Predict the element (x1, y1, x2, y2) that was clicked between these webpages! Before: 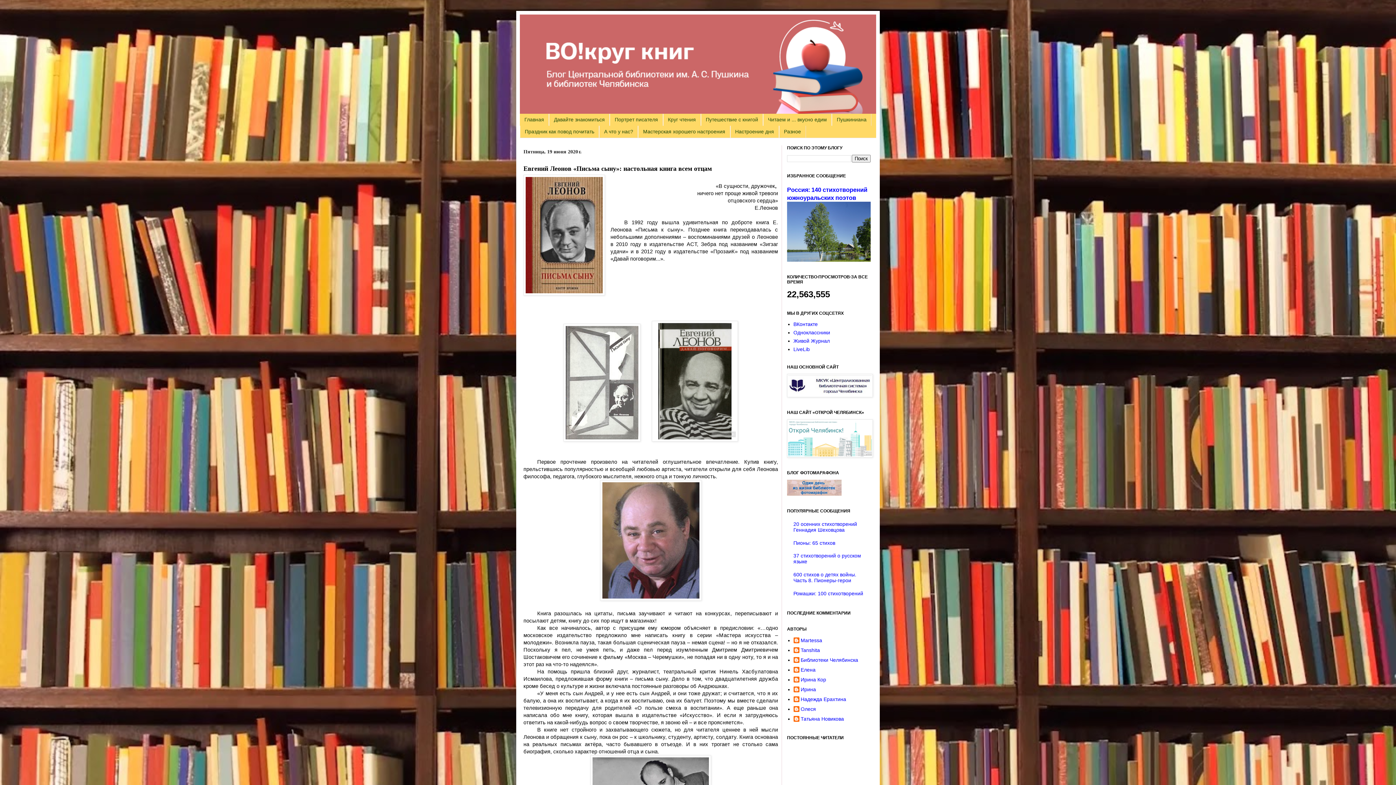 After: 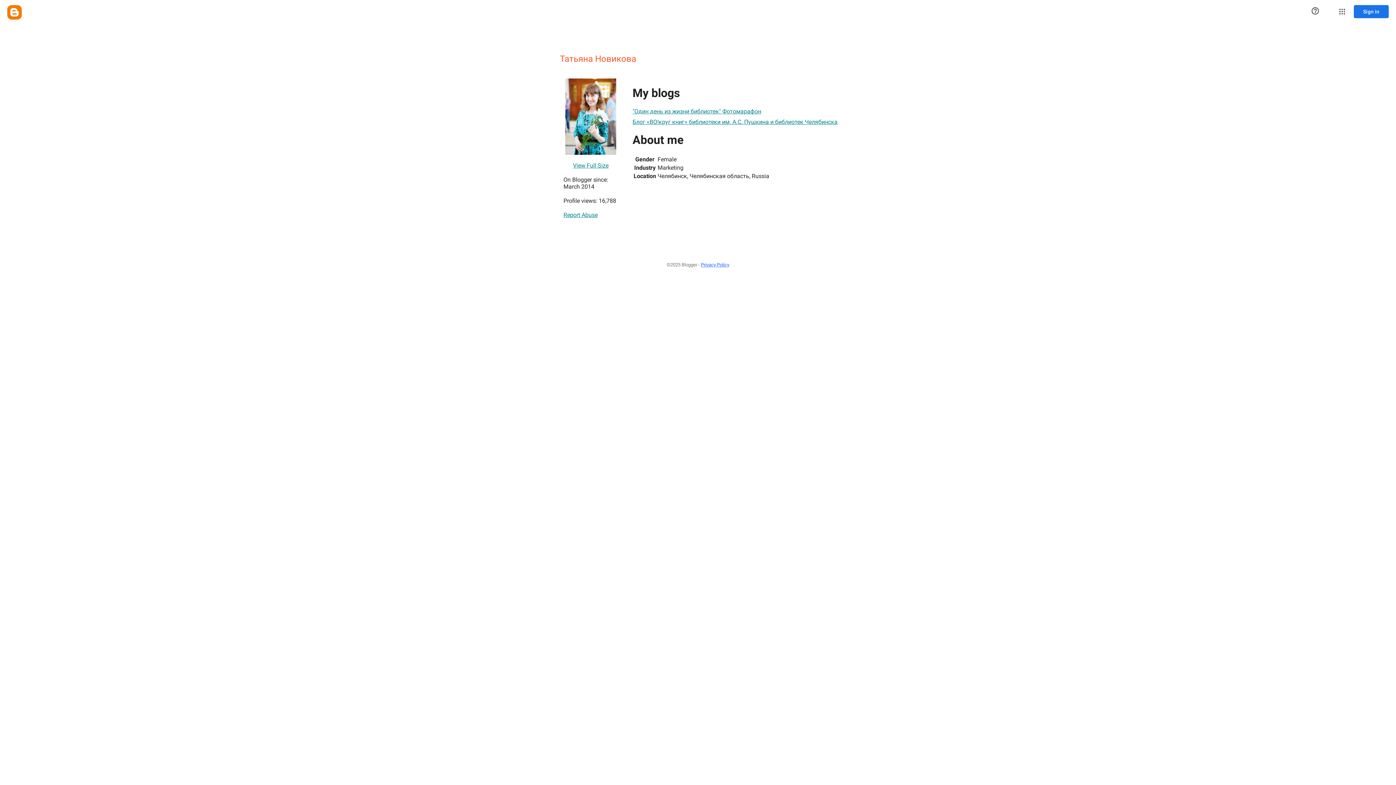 Action: bbox: (793, 716, 844, 723) label: Татьяна Новикова